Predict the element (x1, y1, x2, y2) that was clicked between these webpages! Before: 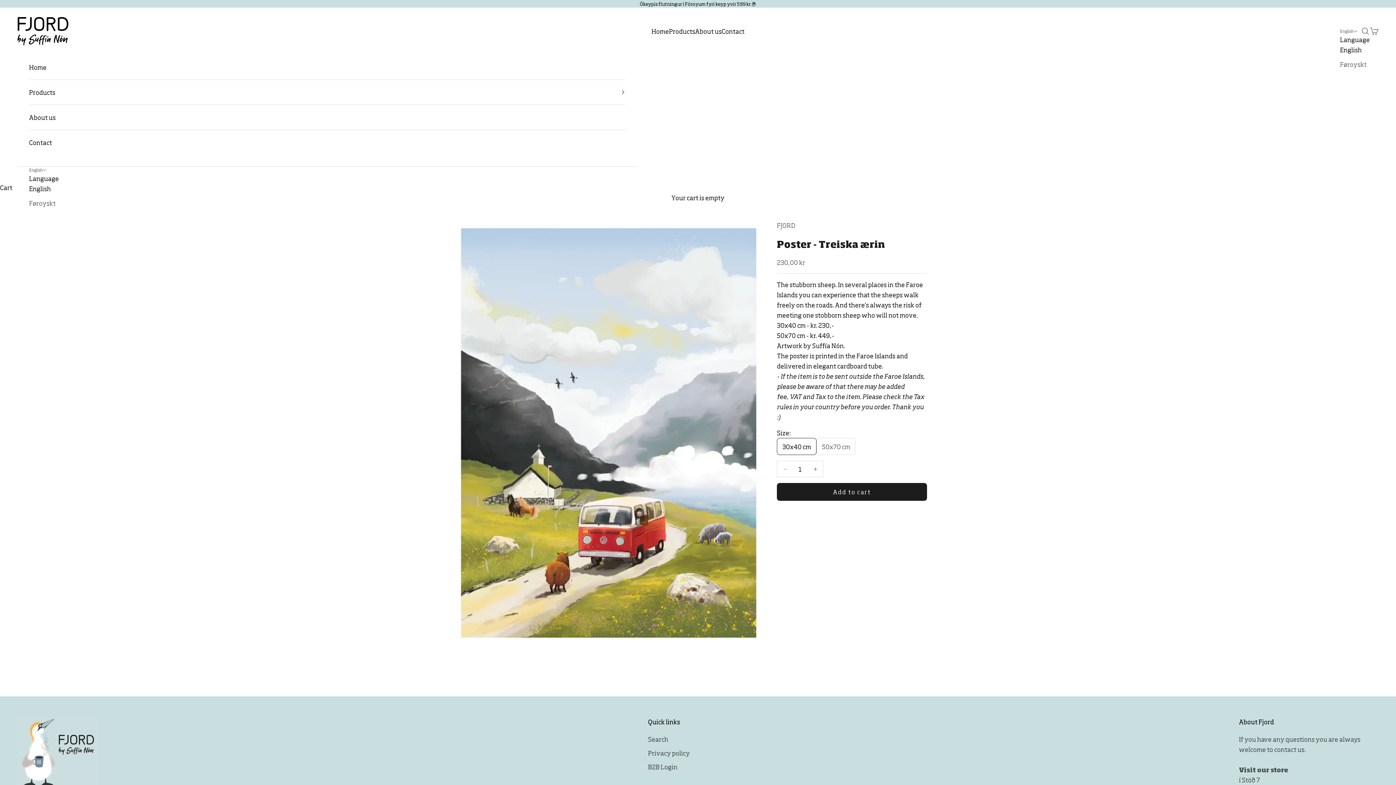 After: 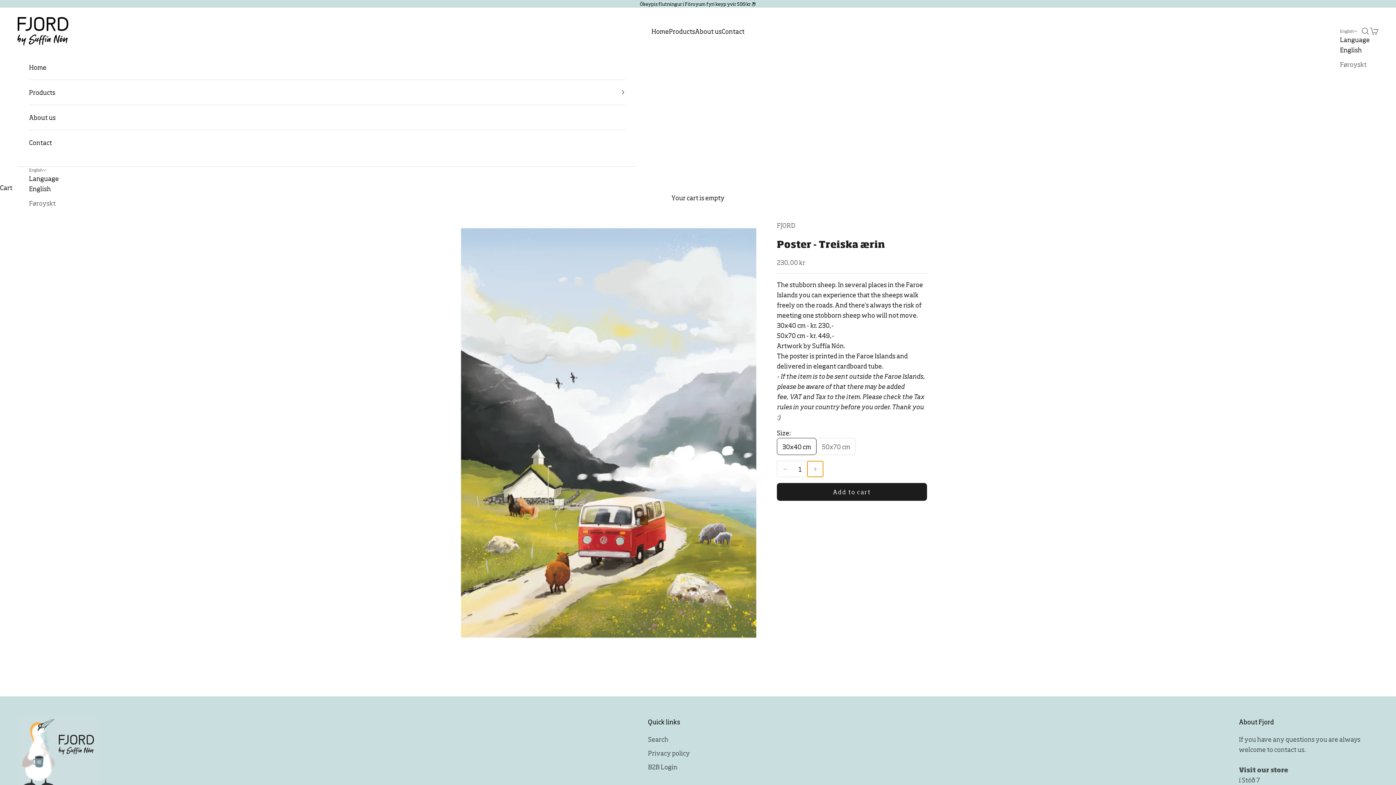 Action: bbox: (807, 461, 823, 477) label: Decrease quantity